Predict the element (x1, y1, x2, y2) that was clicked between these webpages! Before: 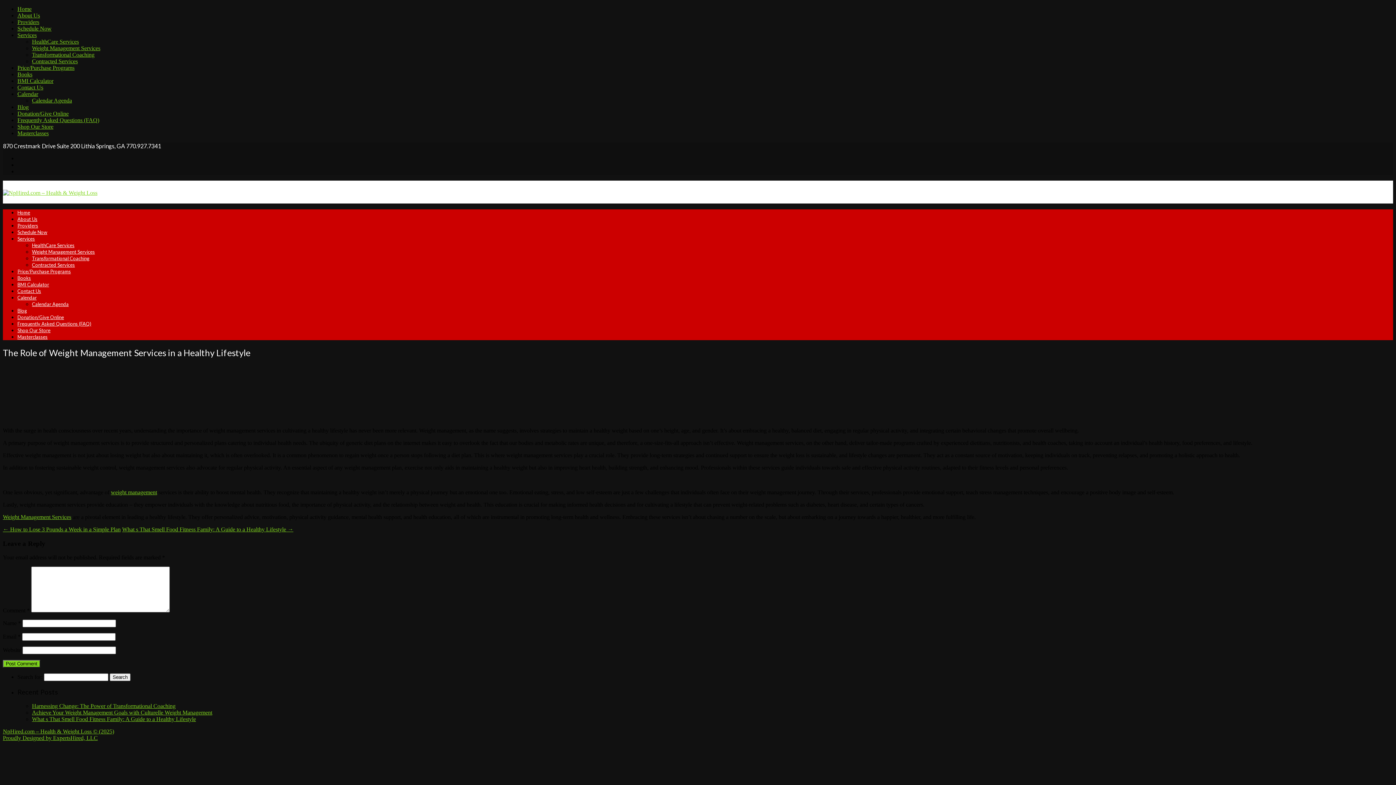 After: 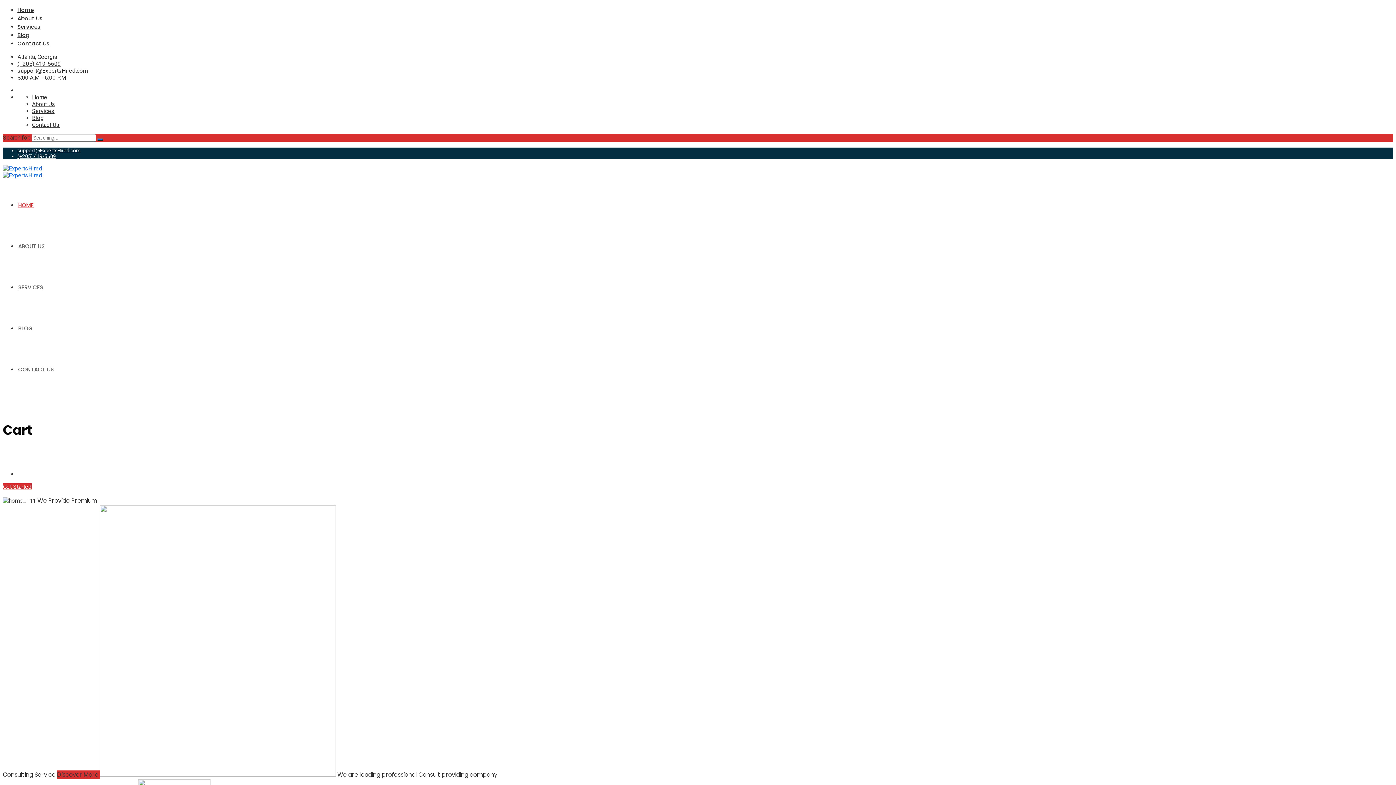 Action: bbox: (2, 735, 97, 741) label: Proudly Designed by ExpertsHired, LLC